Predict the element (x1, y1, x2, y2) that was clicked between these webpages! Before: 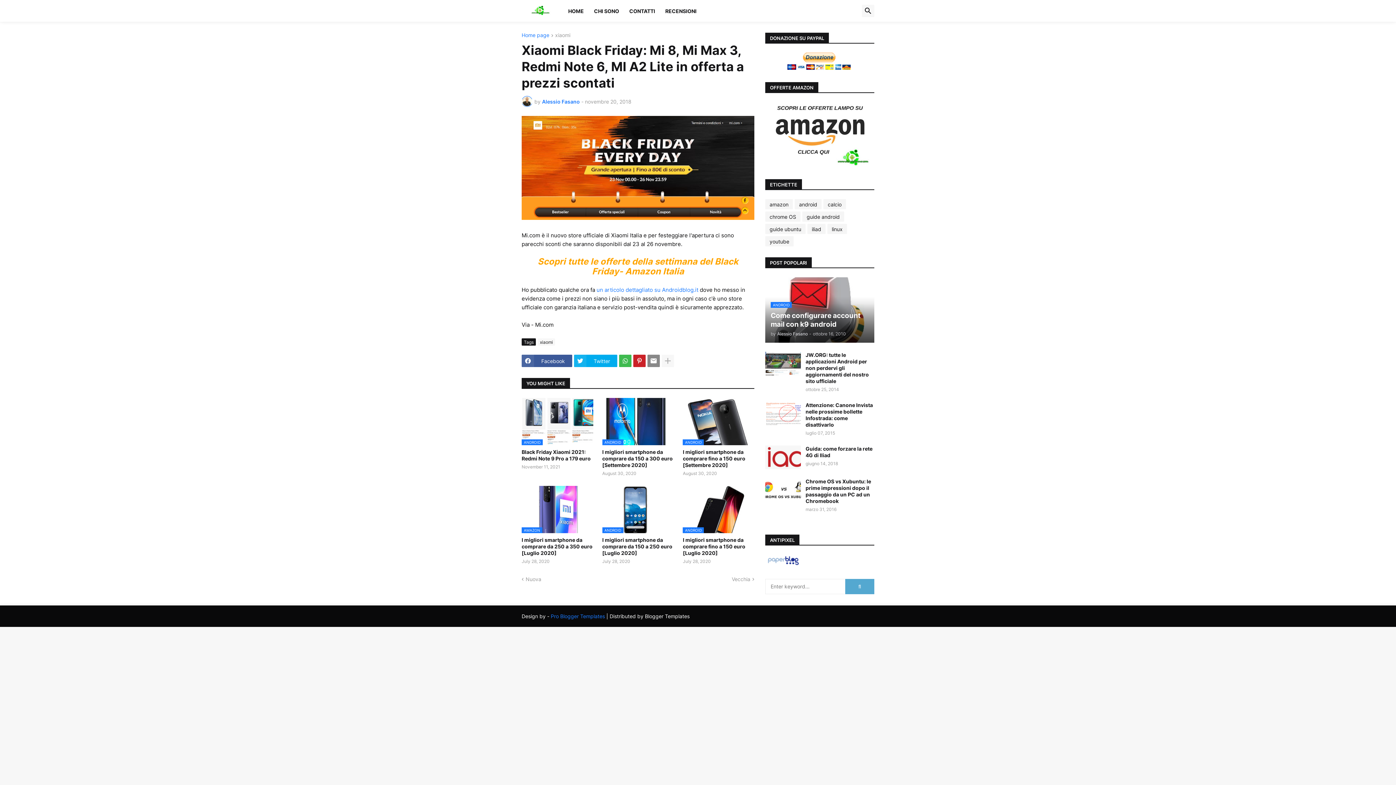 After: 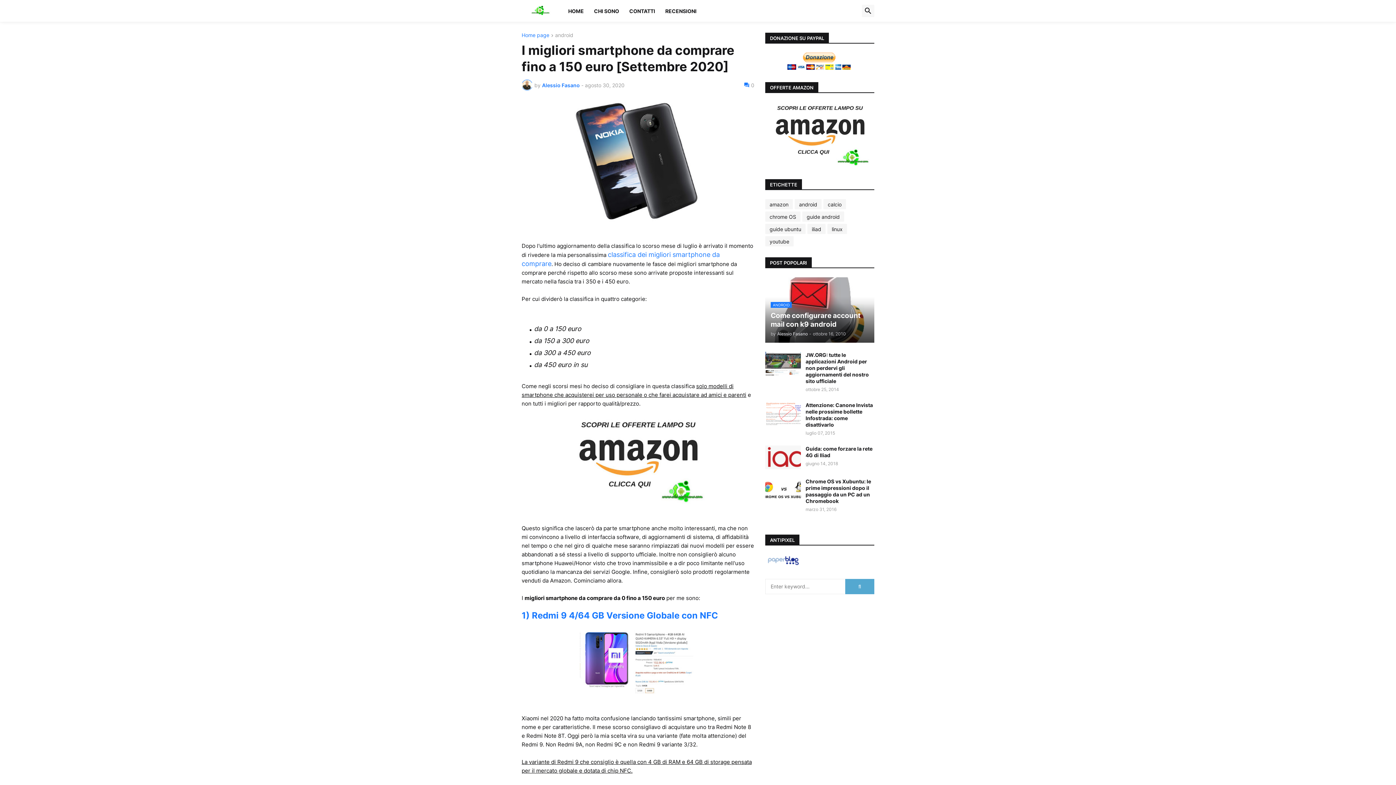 Action: bbox: (683, 449, 754, 468) label: I migliori smartphone da comprare fino a 150 euro [Settembre 2020]